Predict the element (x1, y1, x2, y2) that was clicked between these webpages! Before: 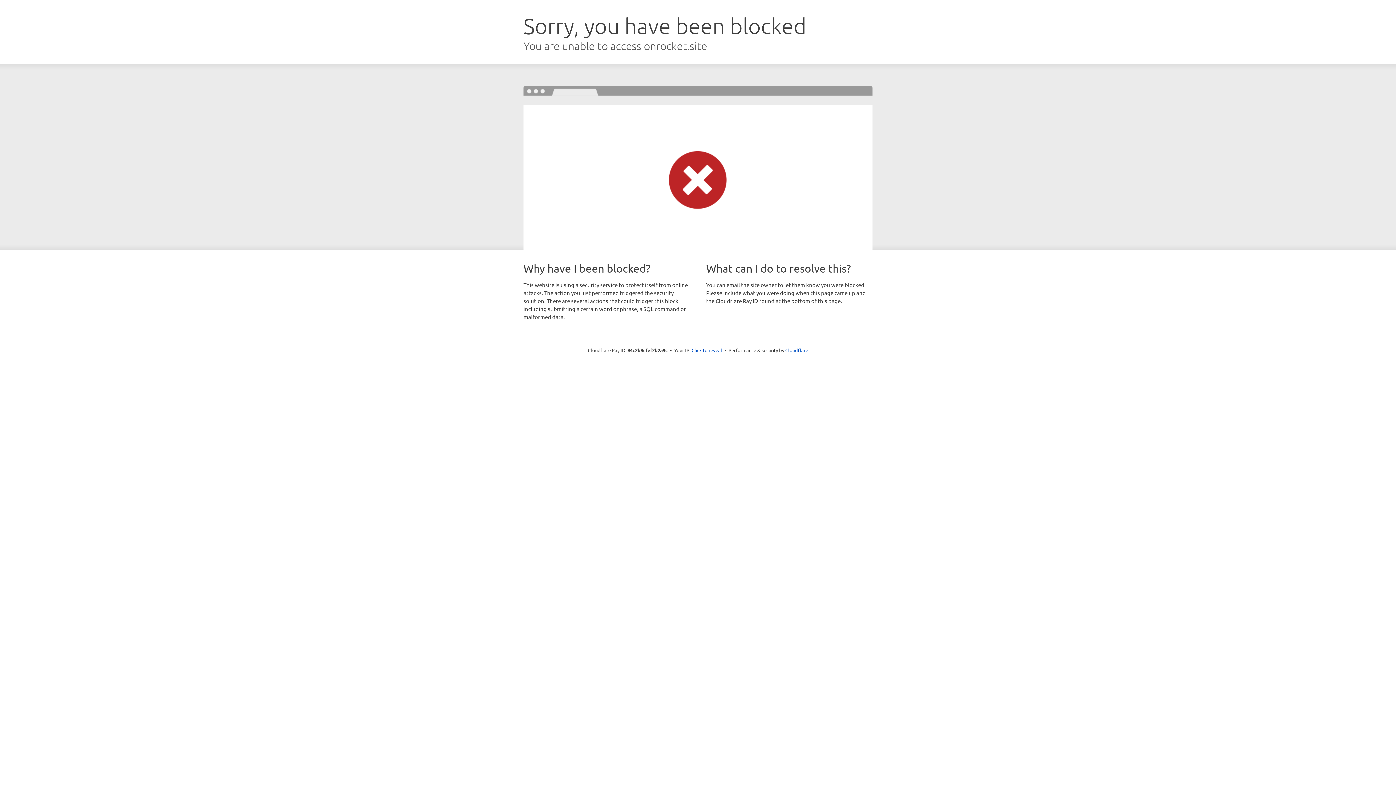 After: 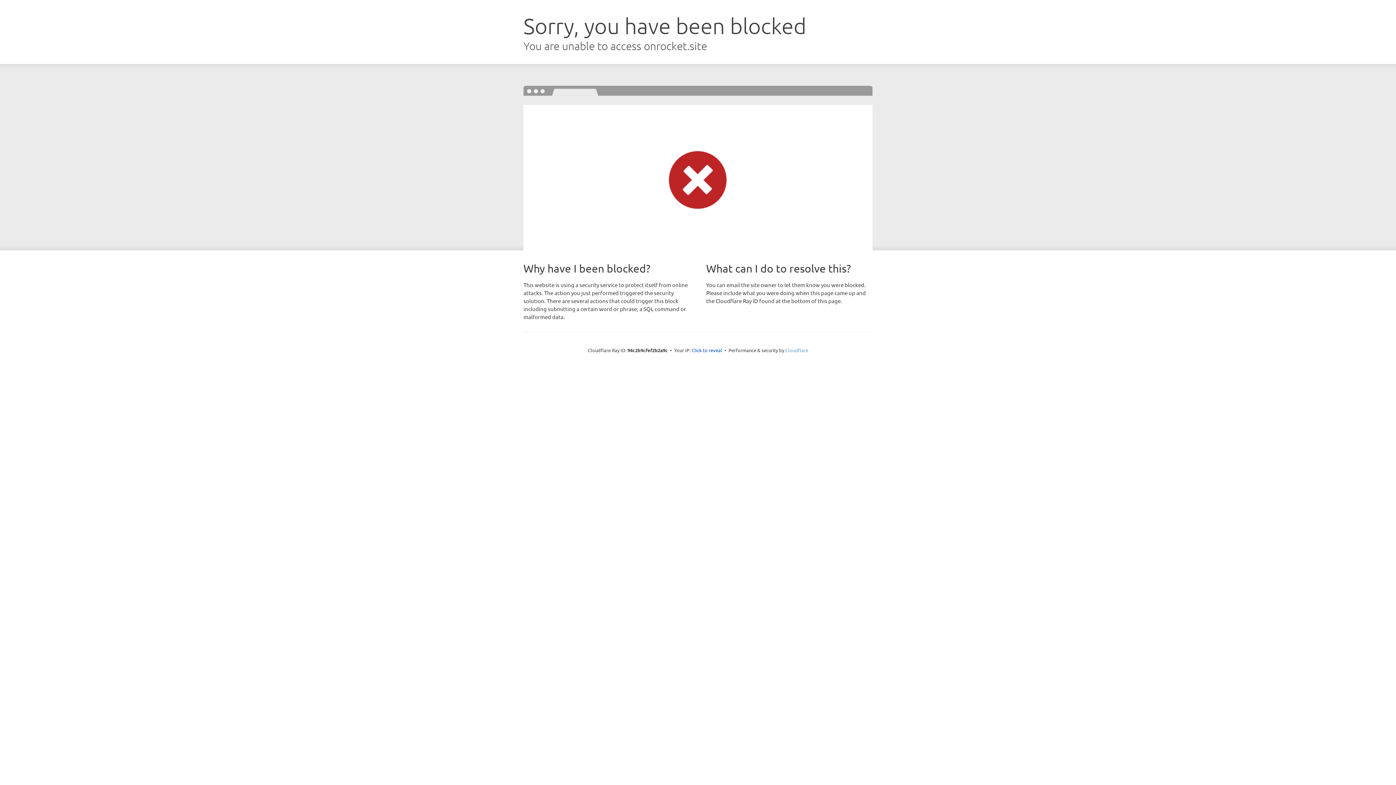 Action: label: Cloudflare bbox: (785, 347, 808, 353)